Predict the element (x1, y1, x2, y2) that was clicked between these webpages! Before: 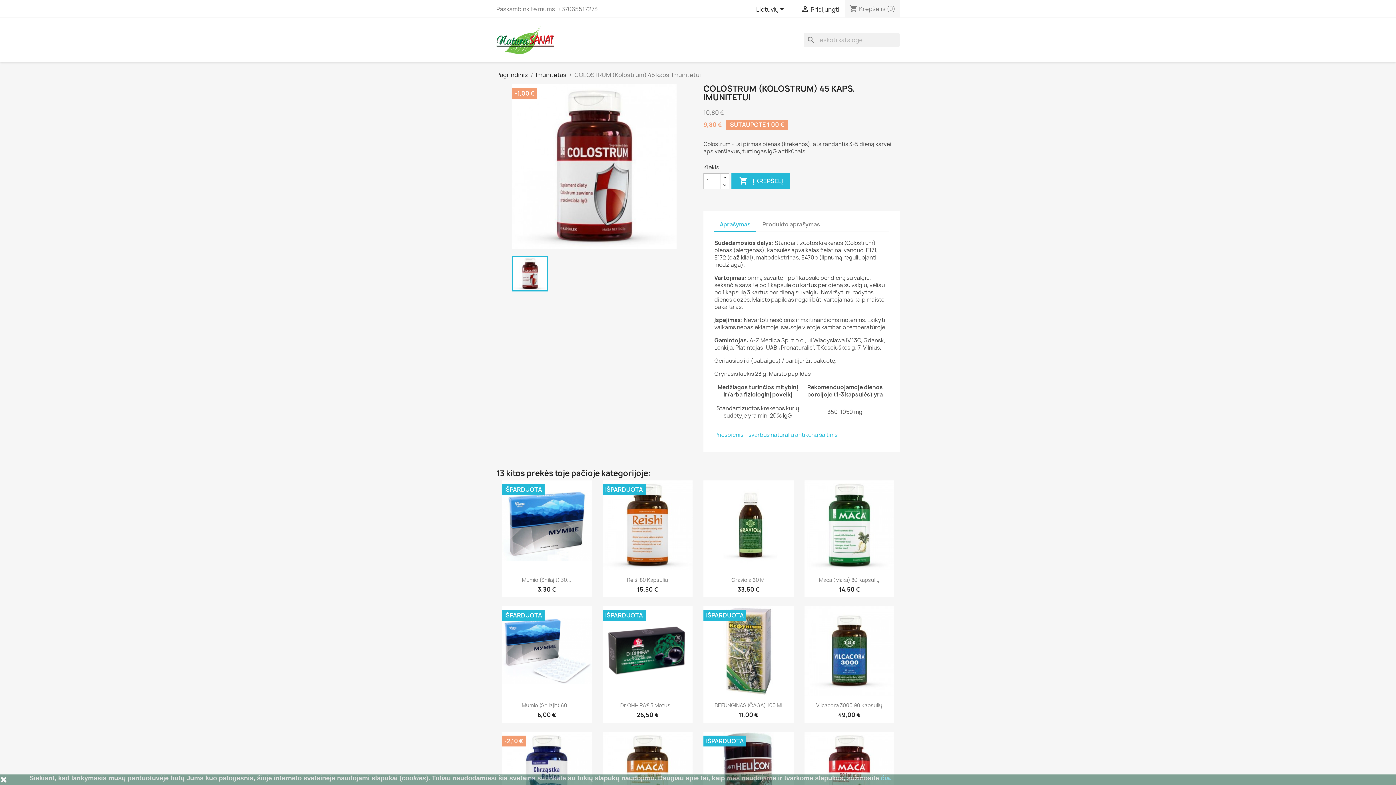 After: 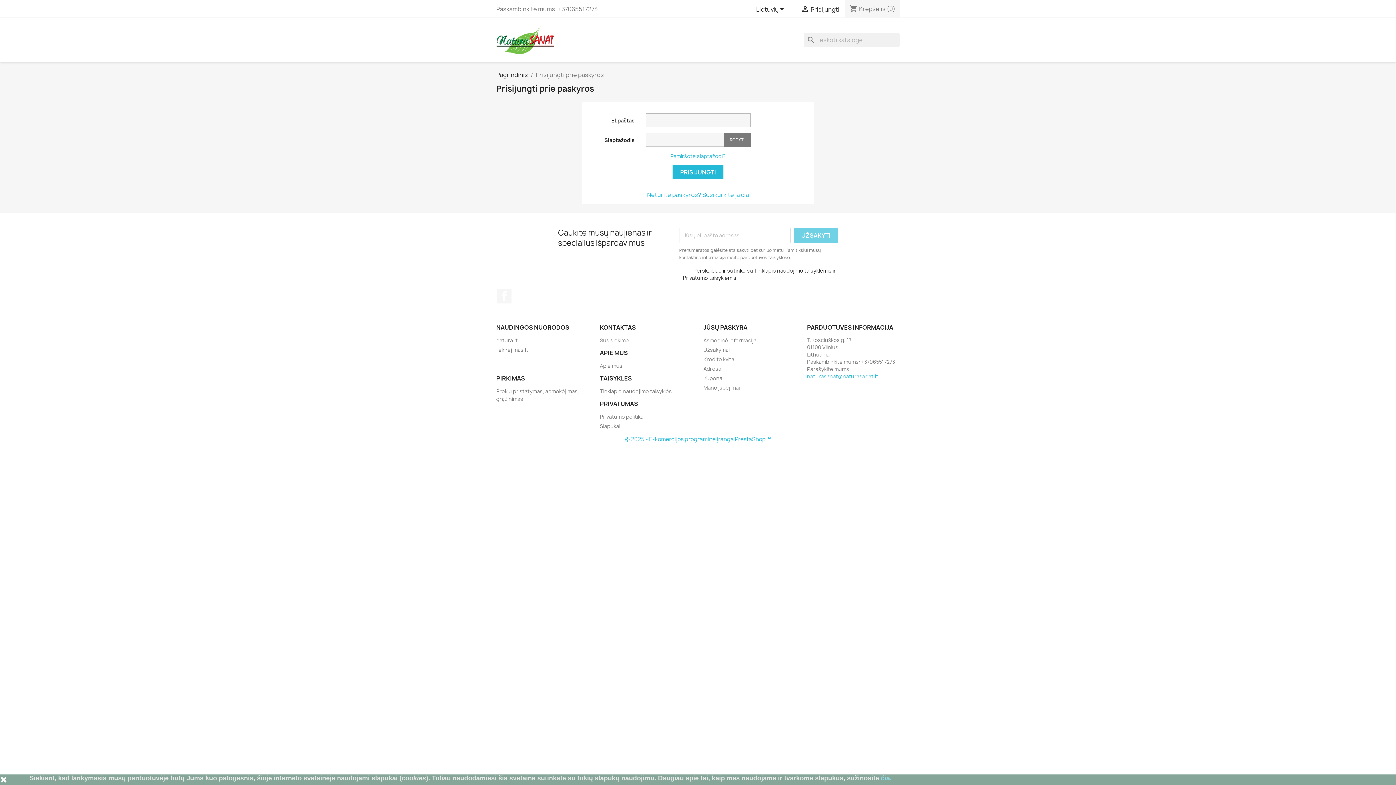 Action: label:  Prisijungti bbox: (801, 5, 839, 13)